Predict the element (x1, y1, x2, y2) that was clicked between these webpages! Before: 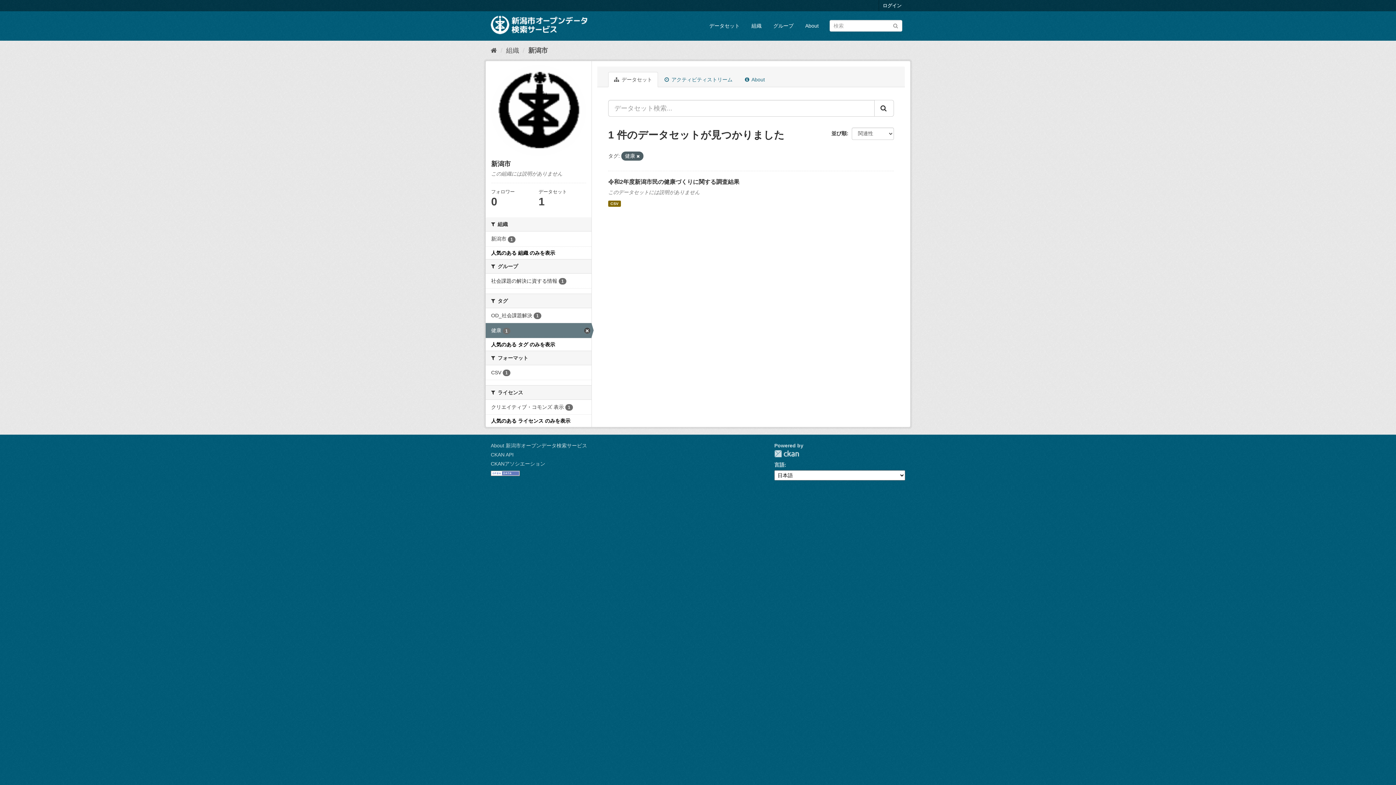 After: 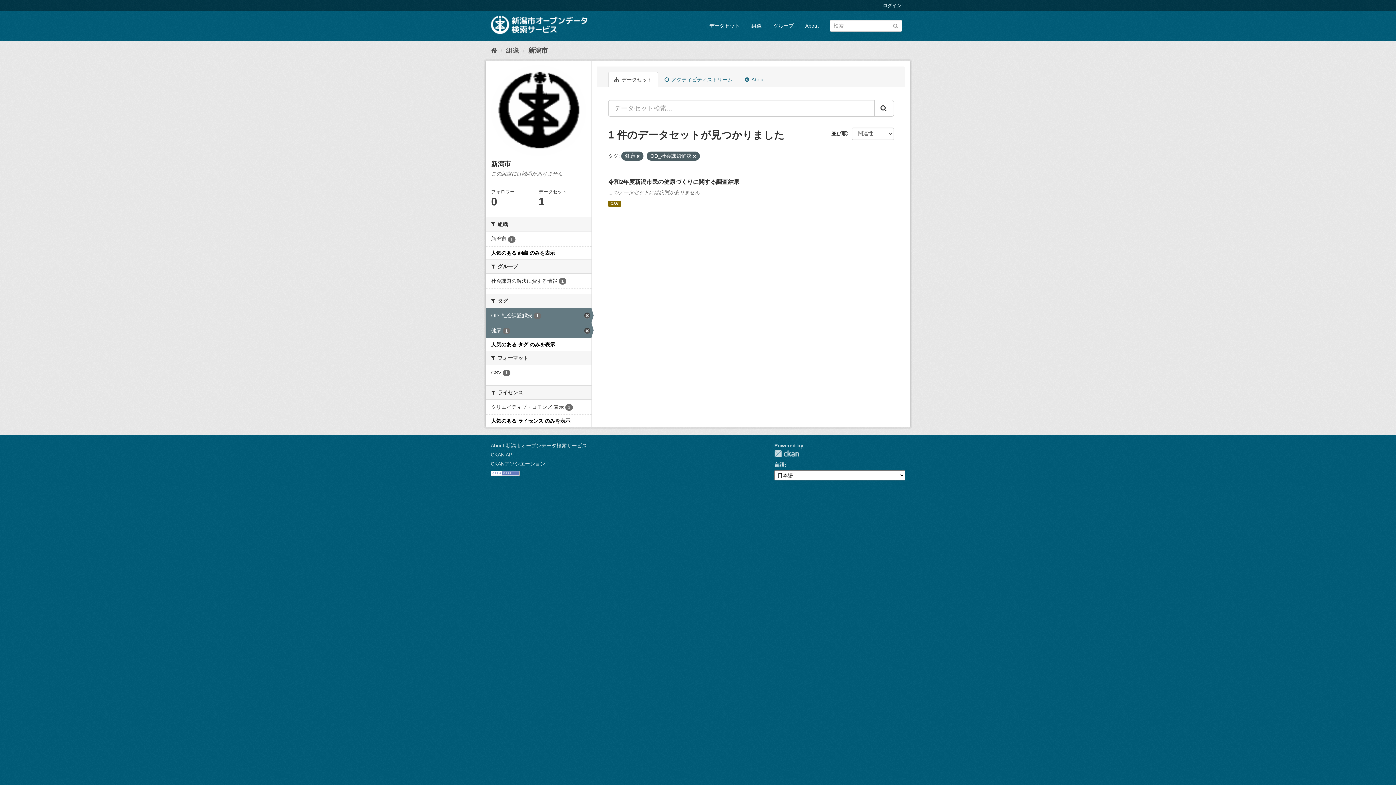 Action: bbox: (485, 308, 591, 323) label: OD_社会課題解決 1